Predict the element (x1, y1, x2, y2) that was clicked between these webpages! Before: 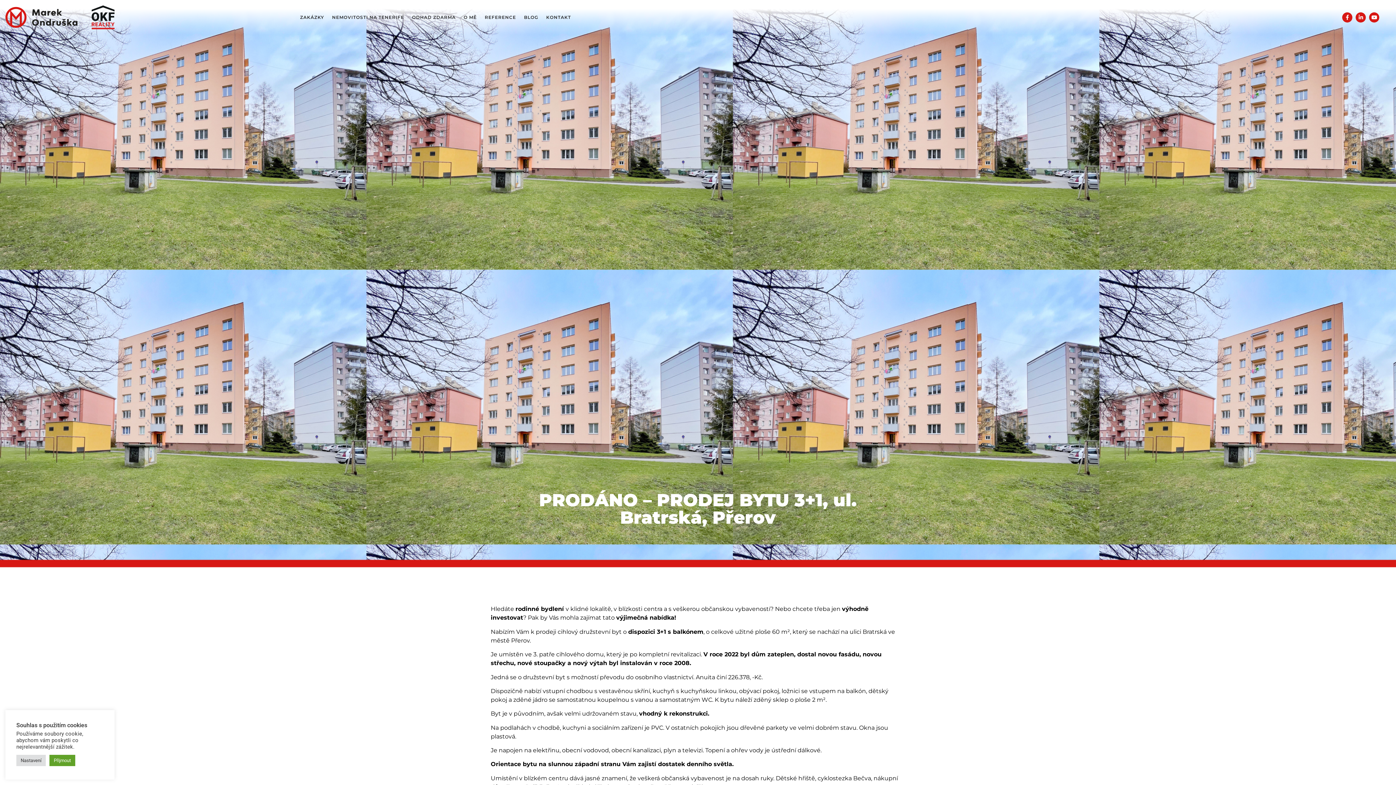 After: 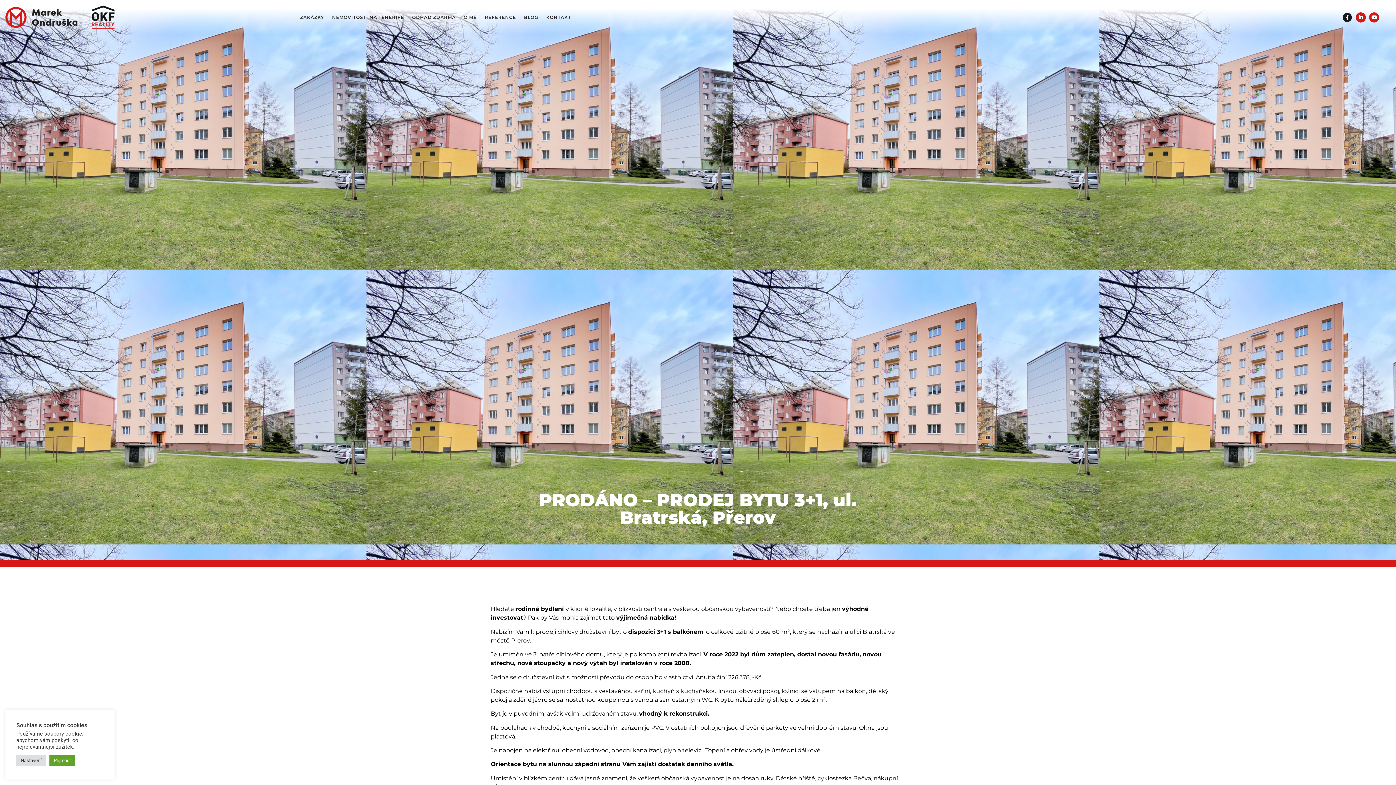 Action: label: Facebook-f bbox: (1342, 12, 1352, 22)